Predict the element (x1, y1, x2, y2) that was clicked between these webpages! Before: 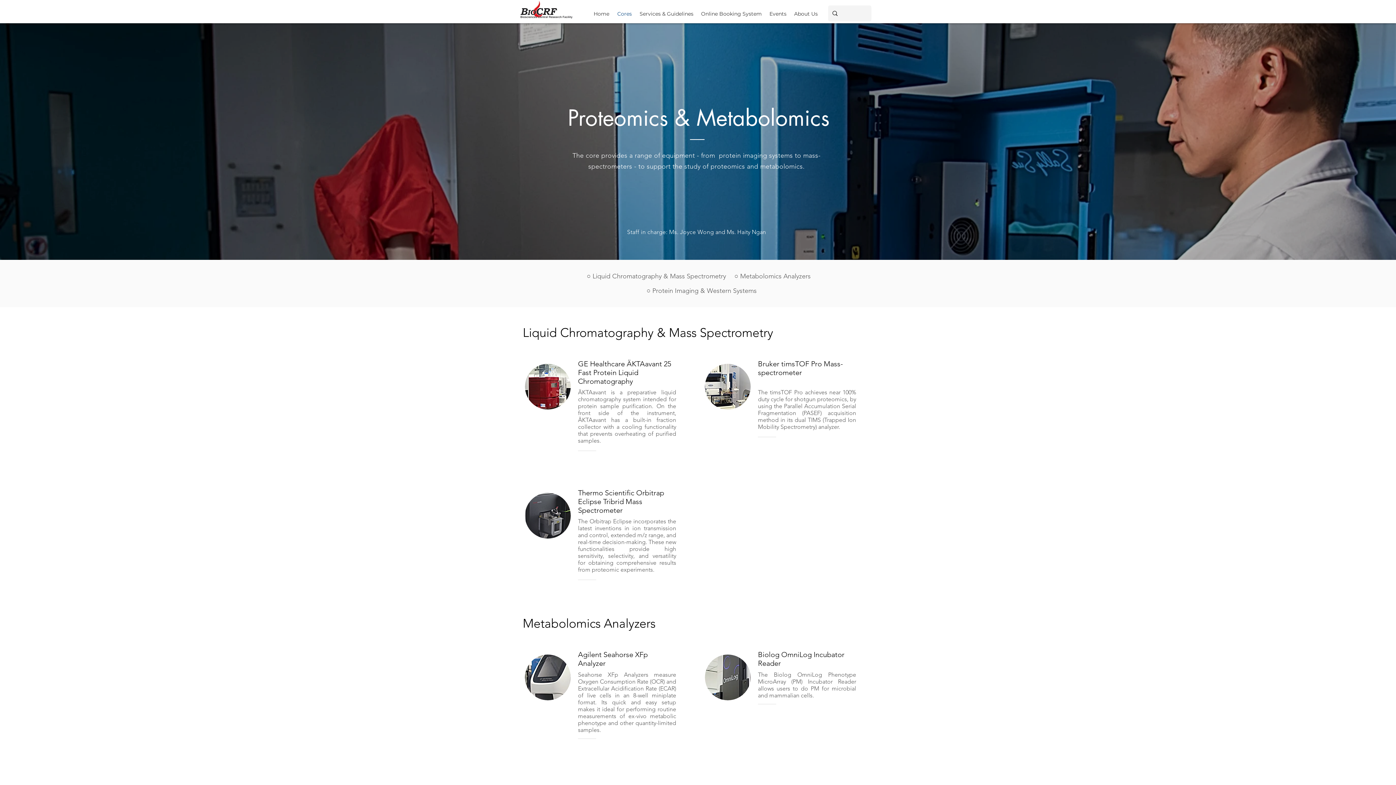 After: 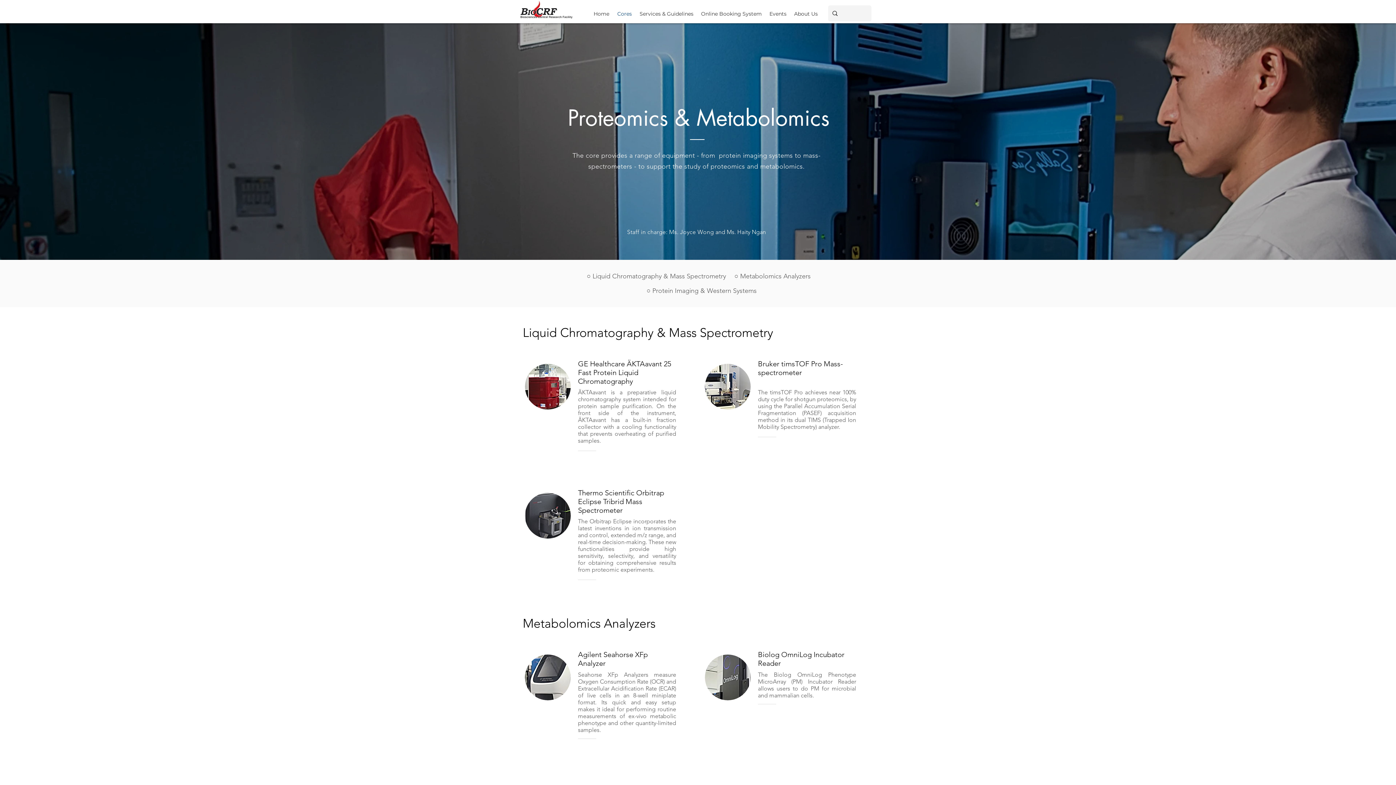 Action: label: ○ Protein Imaging & Western Systems bbox: (643, 283, 760, 298)